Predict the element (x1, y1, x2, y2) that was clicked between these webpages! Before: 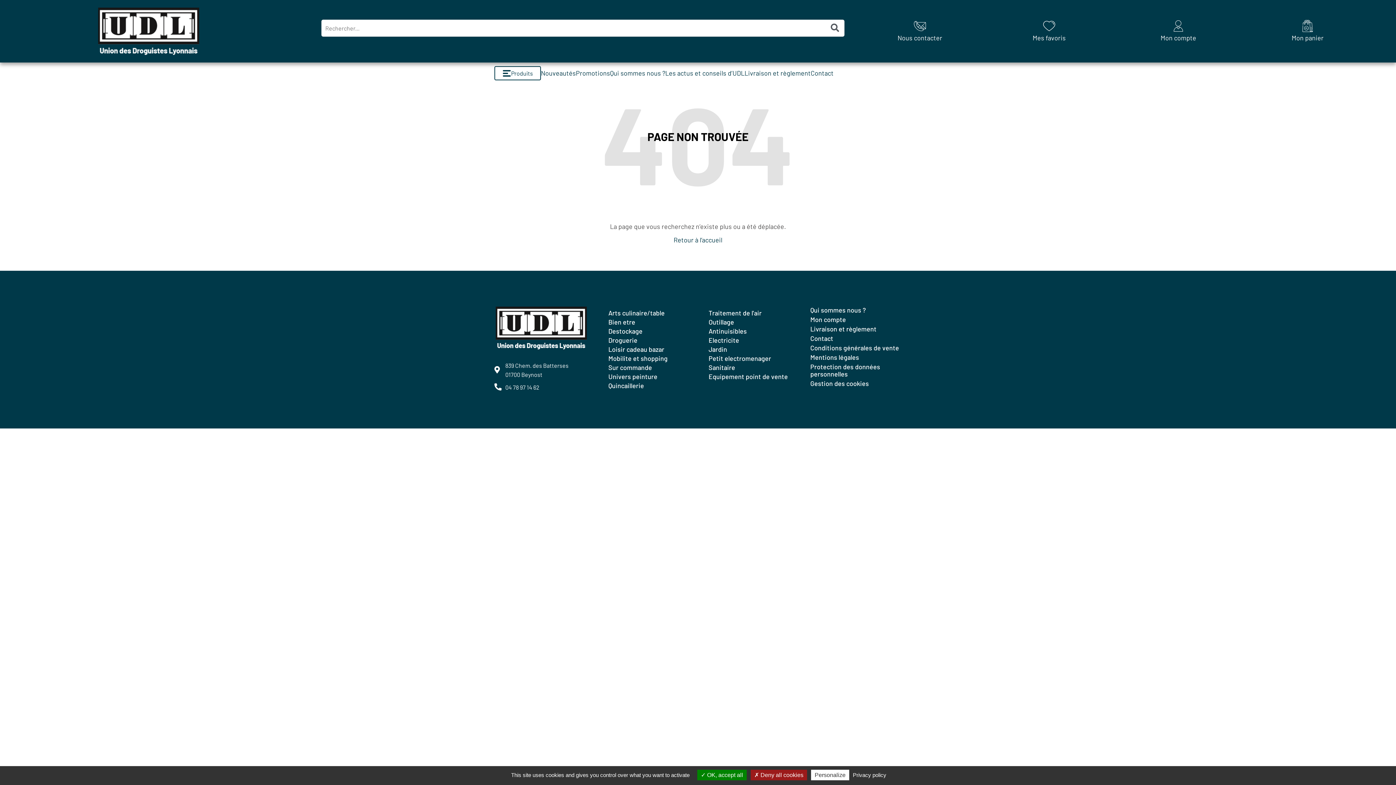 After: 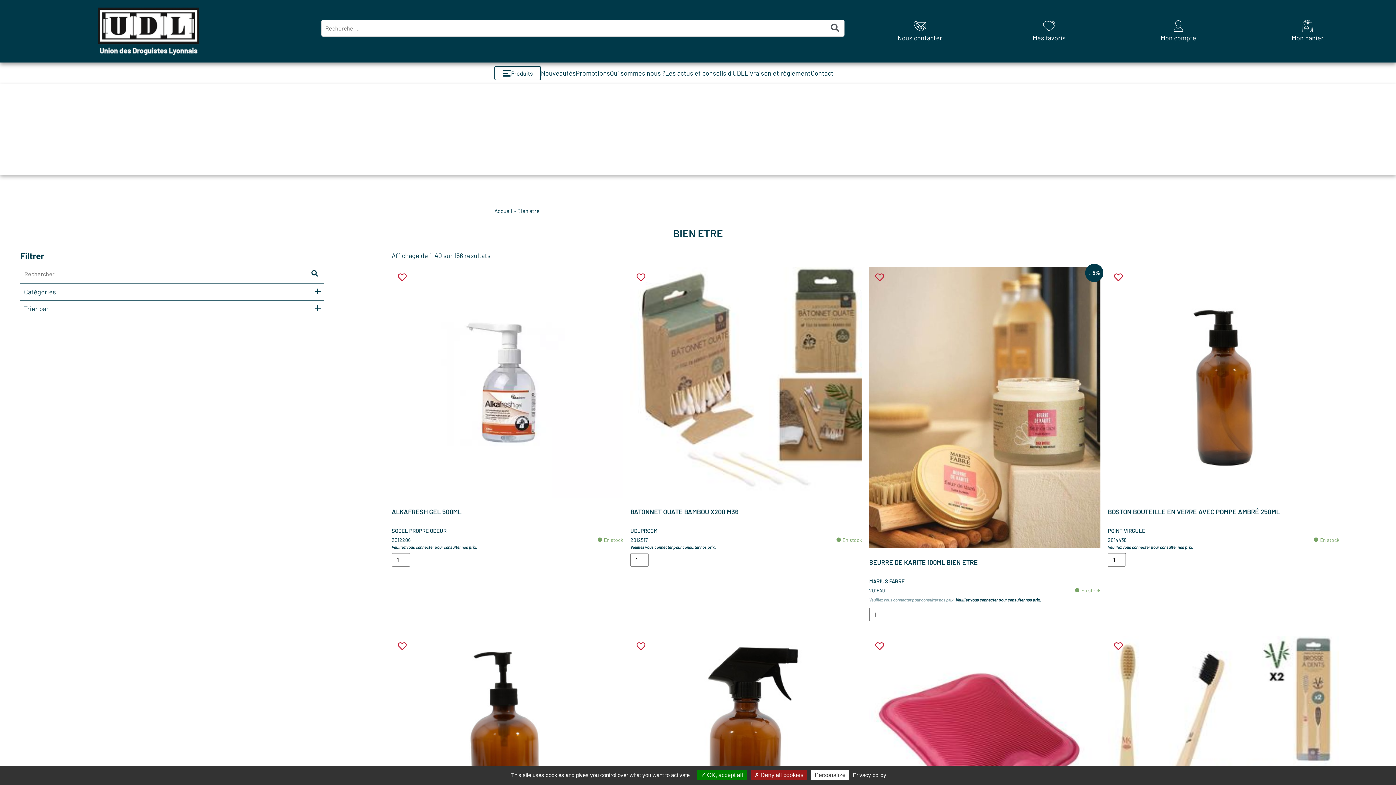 Action: bbox: (608, 317, 697, 326) label: Bien etre